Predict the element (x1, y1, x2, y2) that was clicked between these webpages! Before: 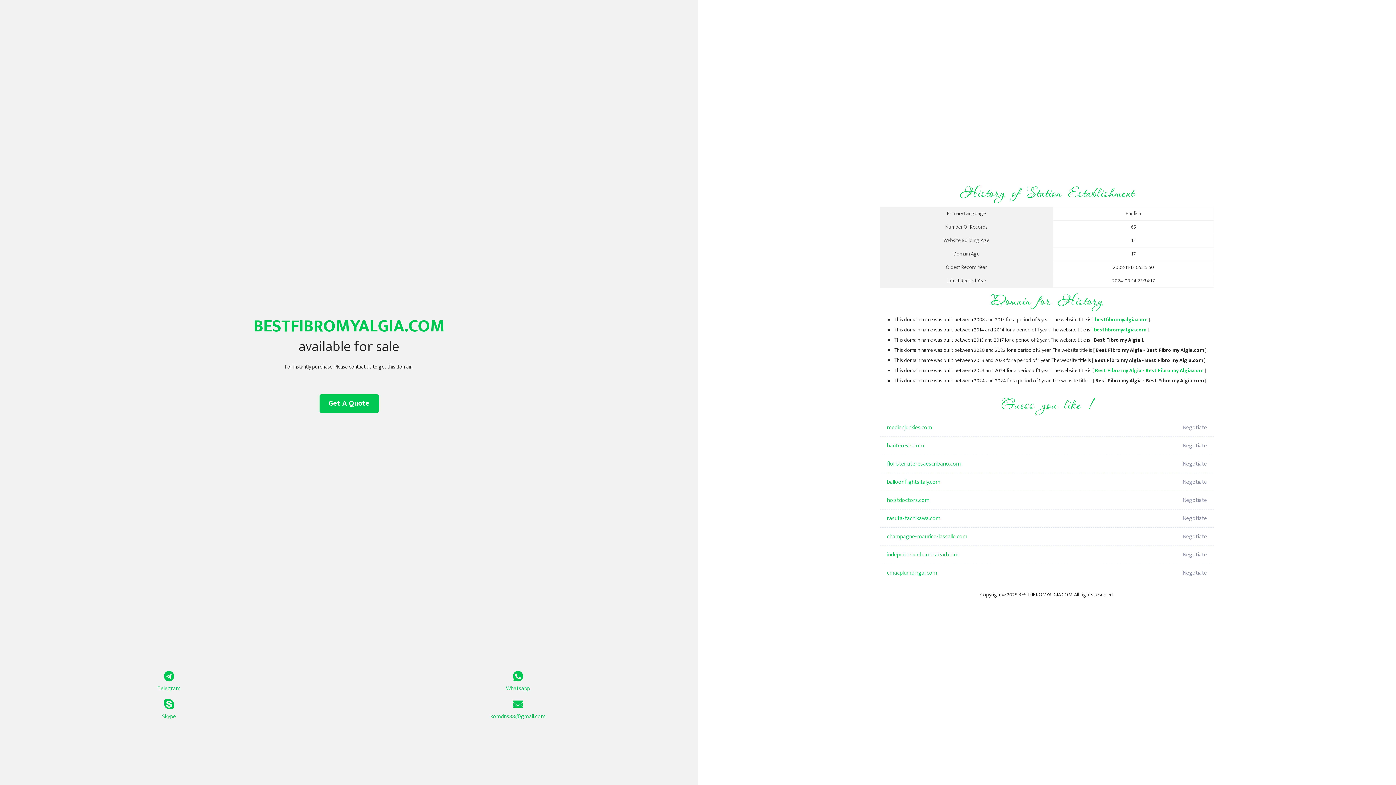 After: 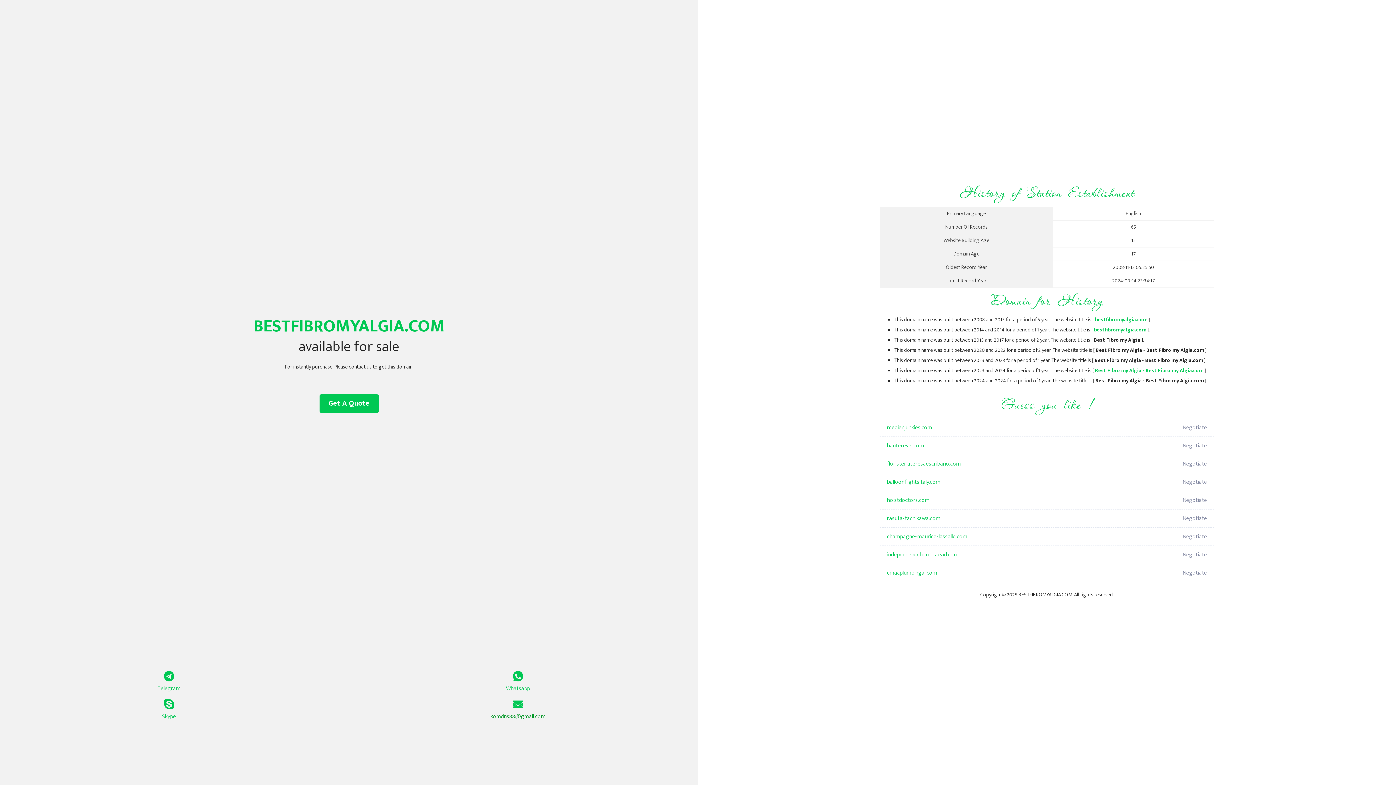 Action: bbox: (349, 699, 687, 721) label: komdns88@gmail.com